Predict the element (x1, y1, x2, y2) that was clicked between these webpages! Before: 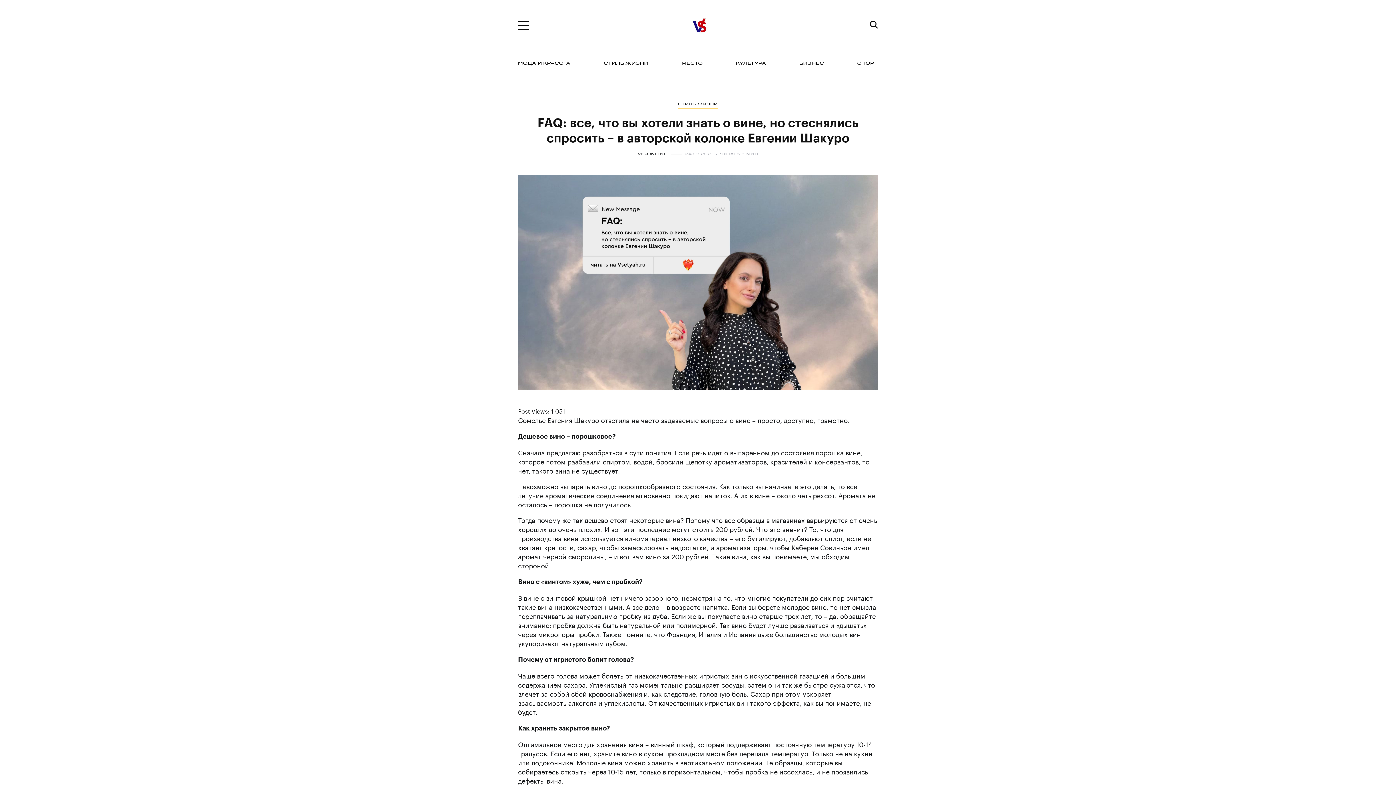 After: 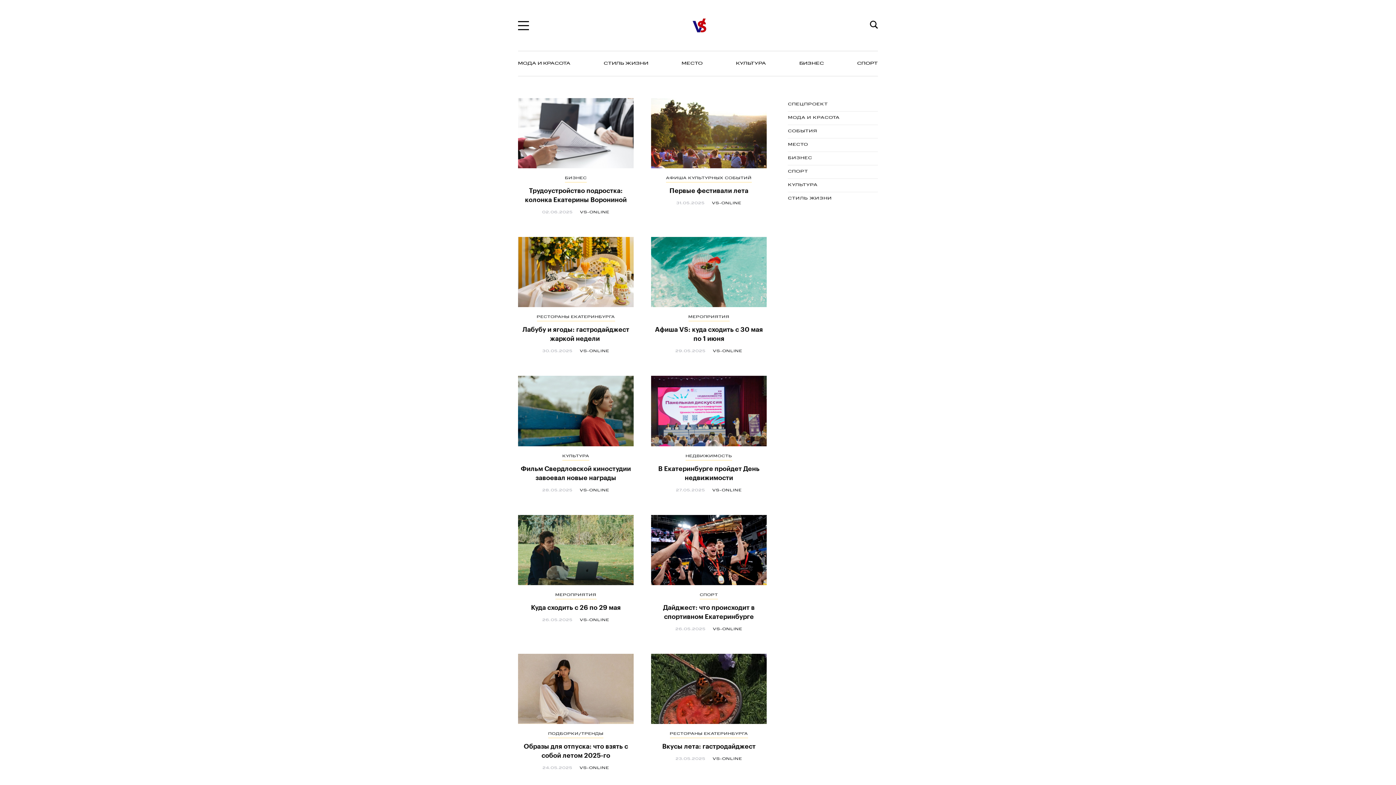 Action: label: VS-ONLINE bbox: (637, 152, 667, 156)